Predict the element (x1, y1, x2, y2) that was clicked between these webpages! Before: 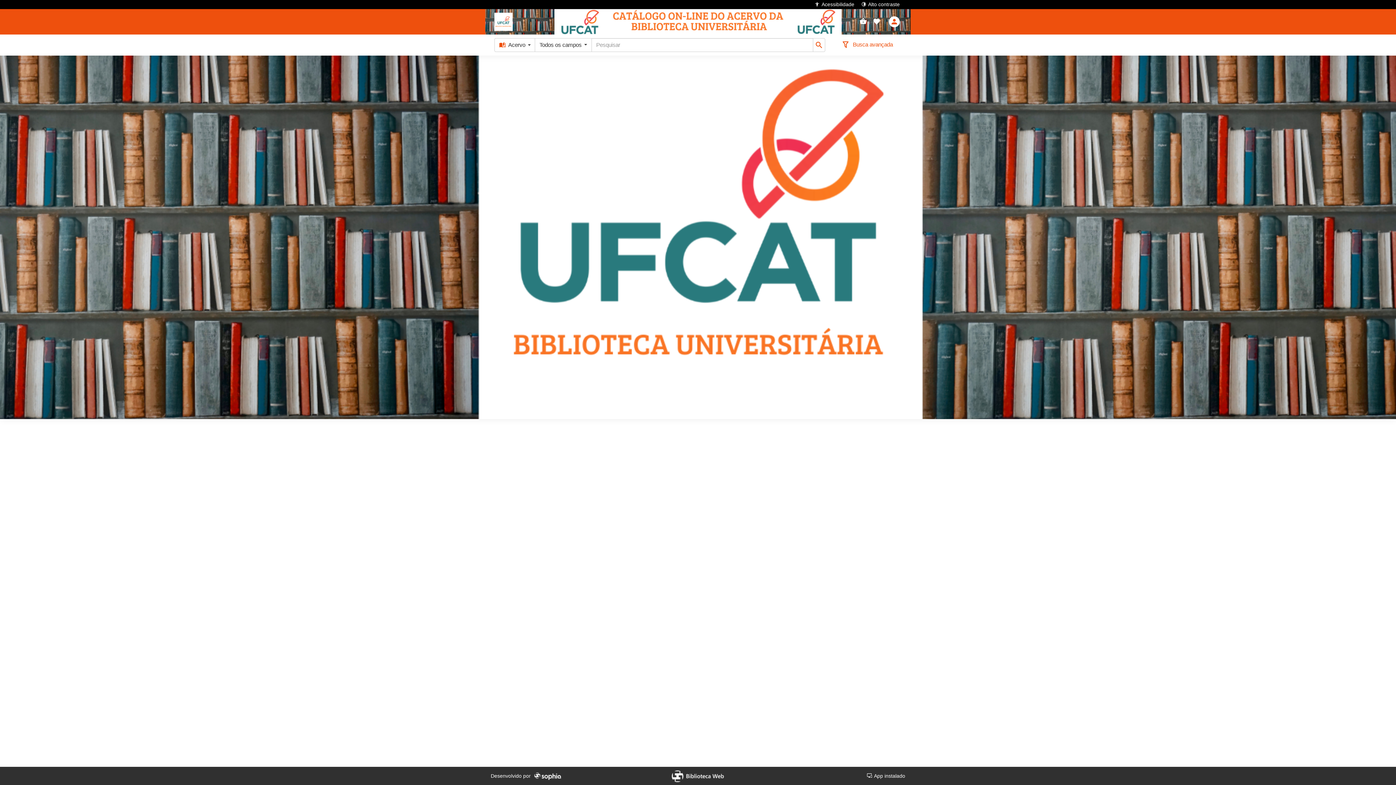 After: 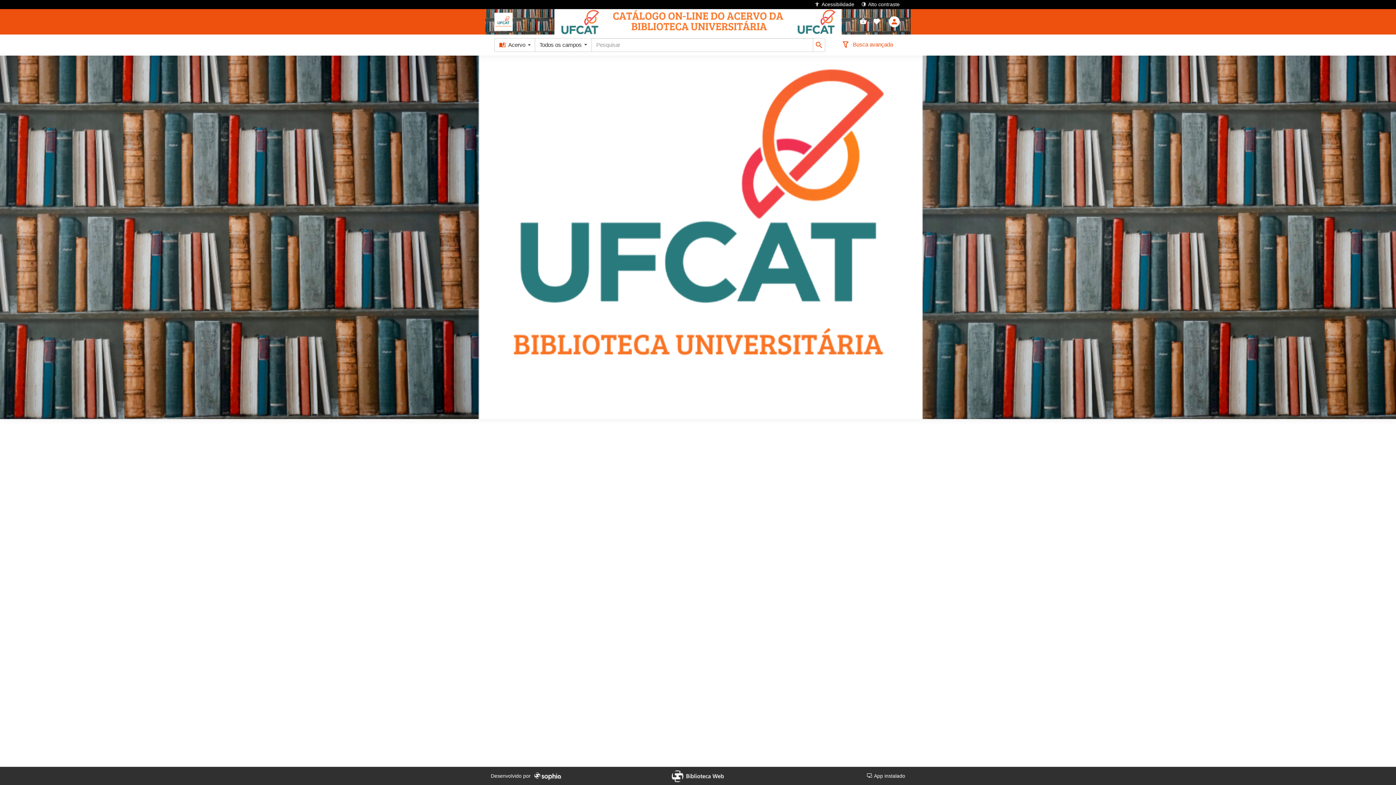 Action: bbox: (670, 767, 725, 785)